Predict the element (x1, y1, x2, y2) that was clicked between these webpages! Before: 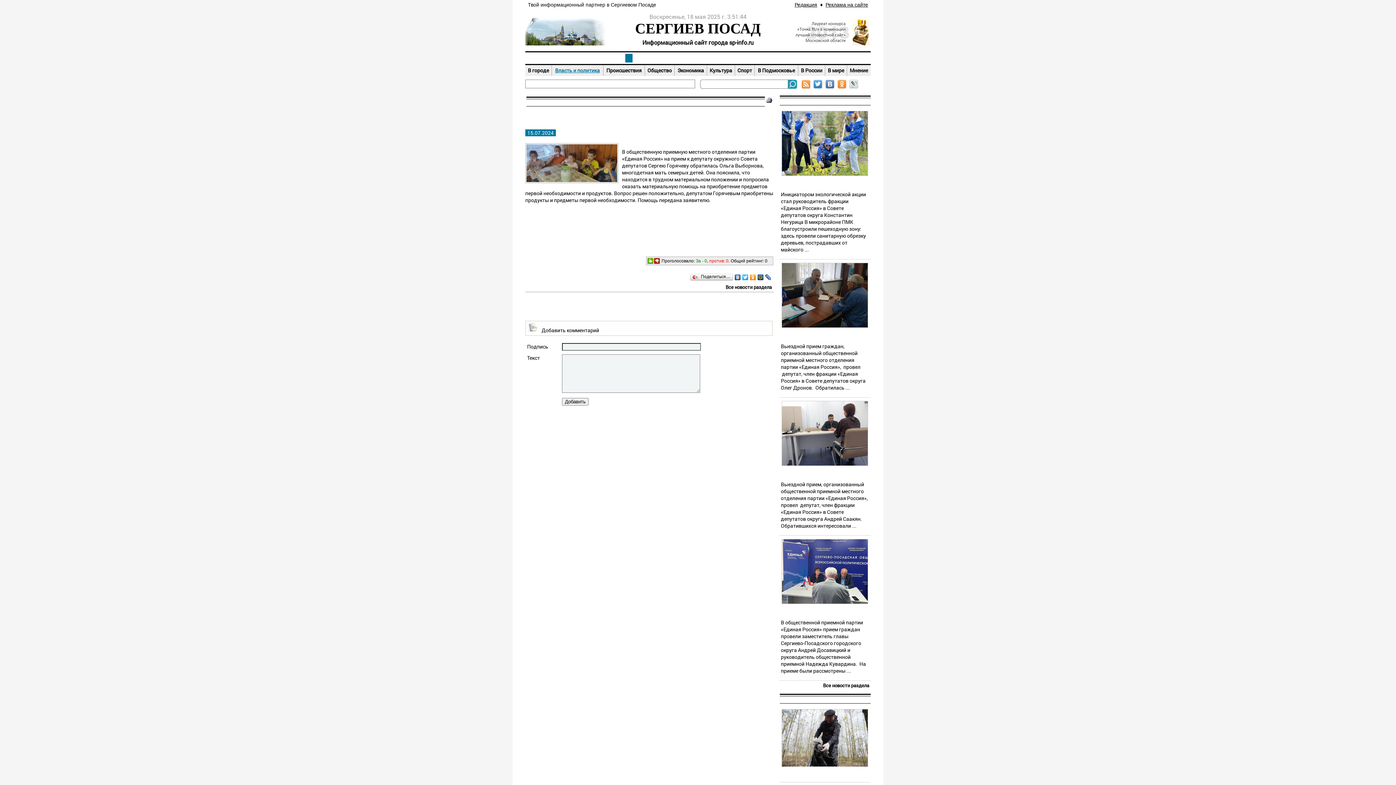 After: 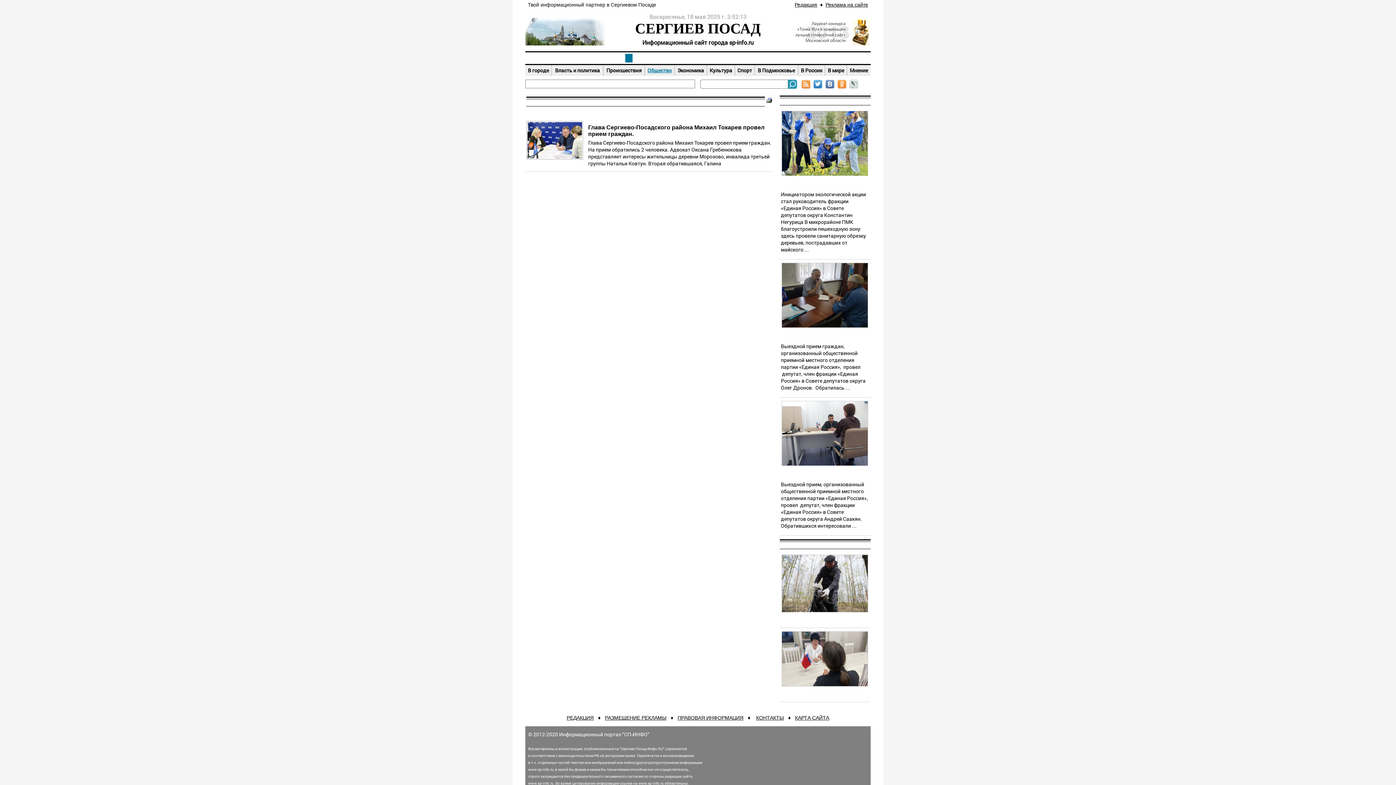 Action: bbox: (645, 66, 673, 74) label: Общество